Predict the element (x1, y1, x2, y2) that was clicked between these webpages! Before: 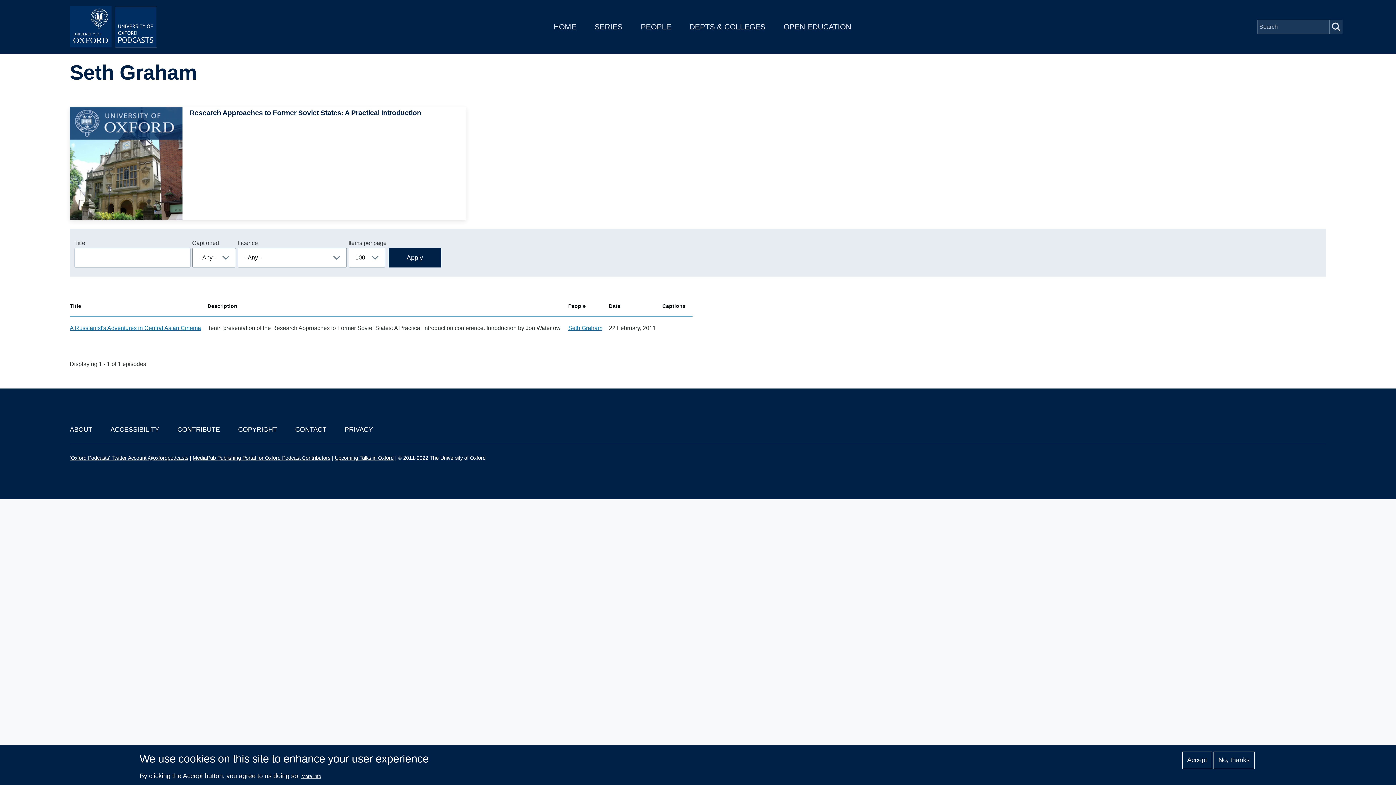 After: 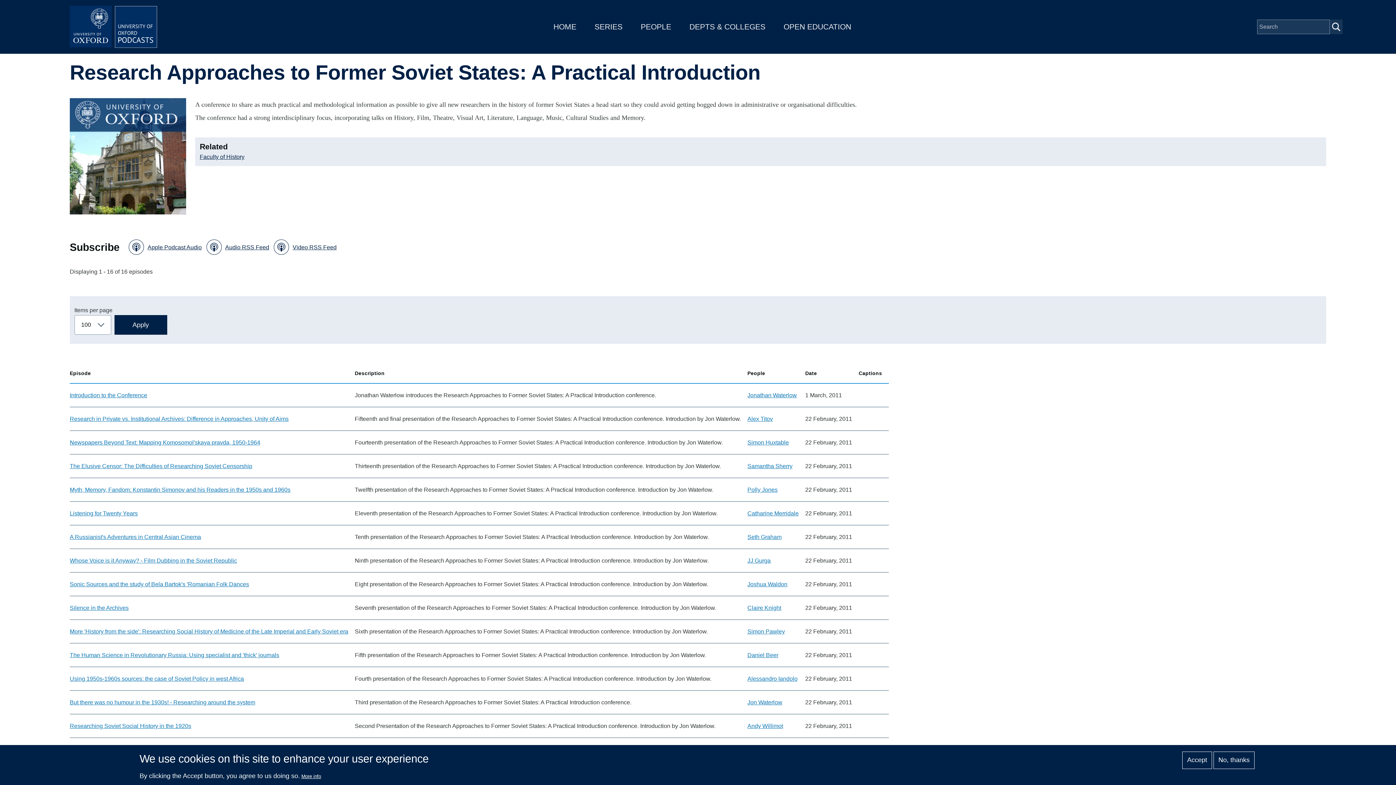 Action: bbox: (69, 107, 466, 220) label: Image
Research Approaches to Former Soviet States: A Practical Introduction